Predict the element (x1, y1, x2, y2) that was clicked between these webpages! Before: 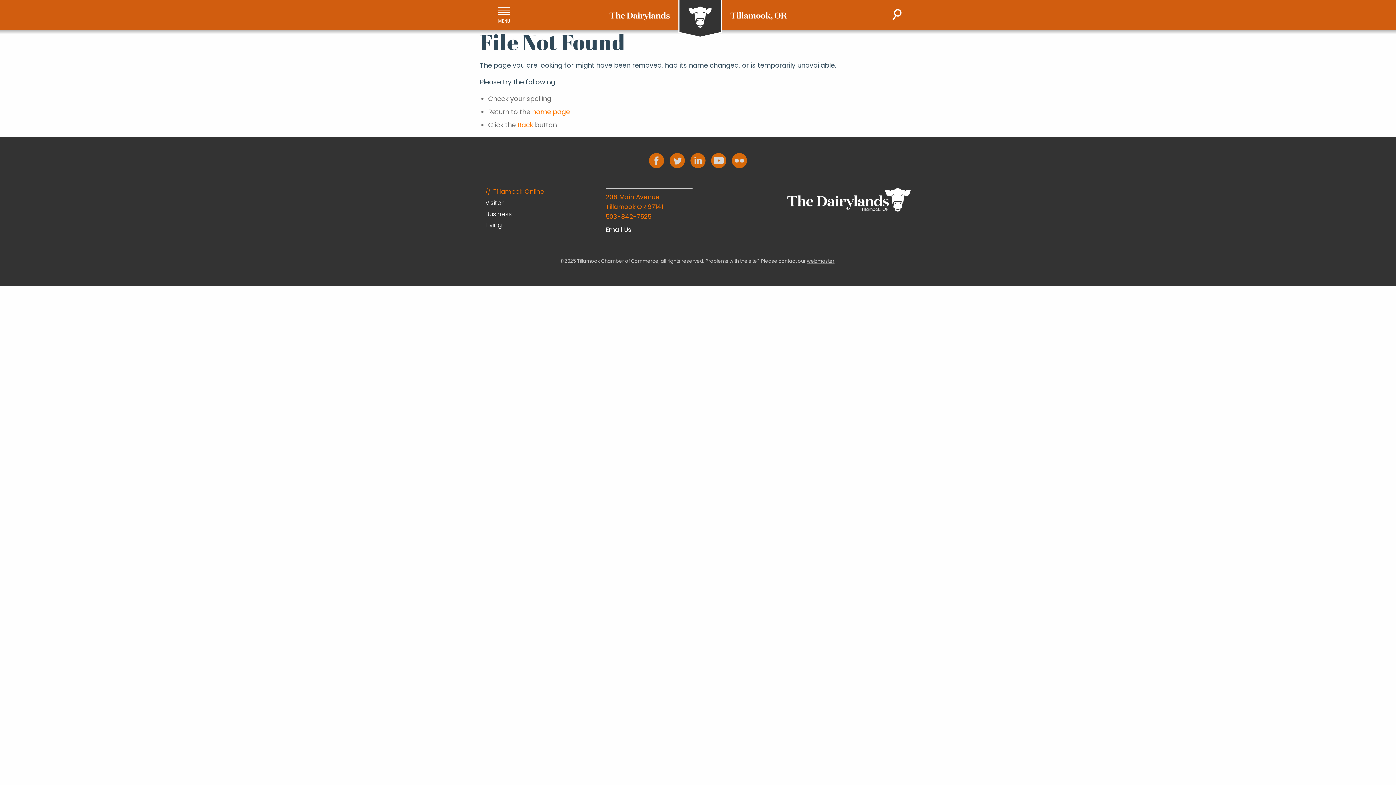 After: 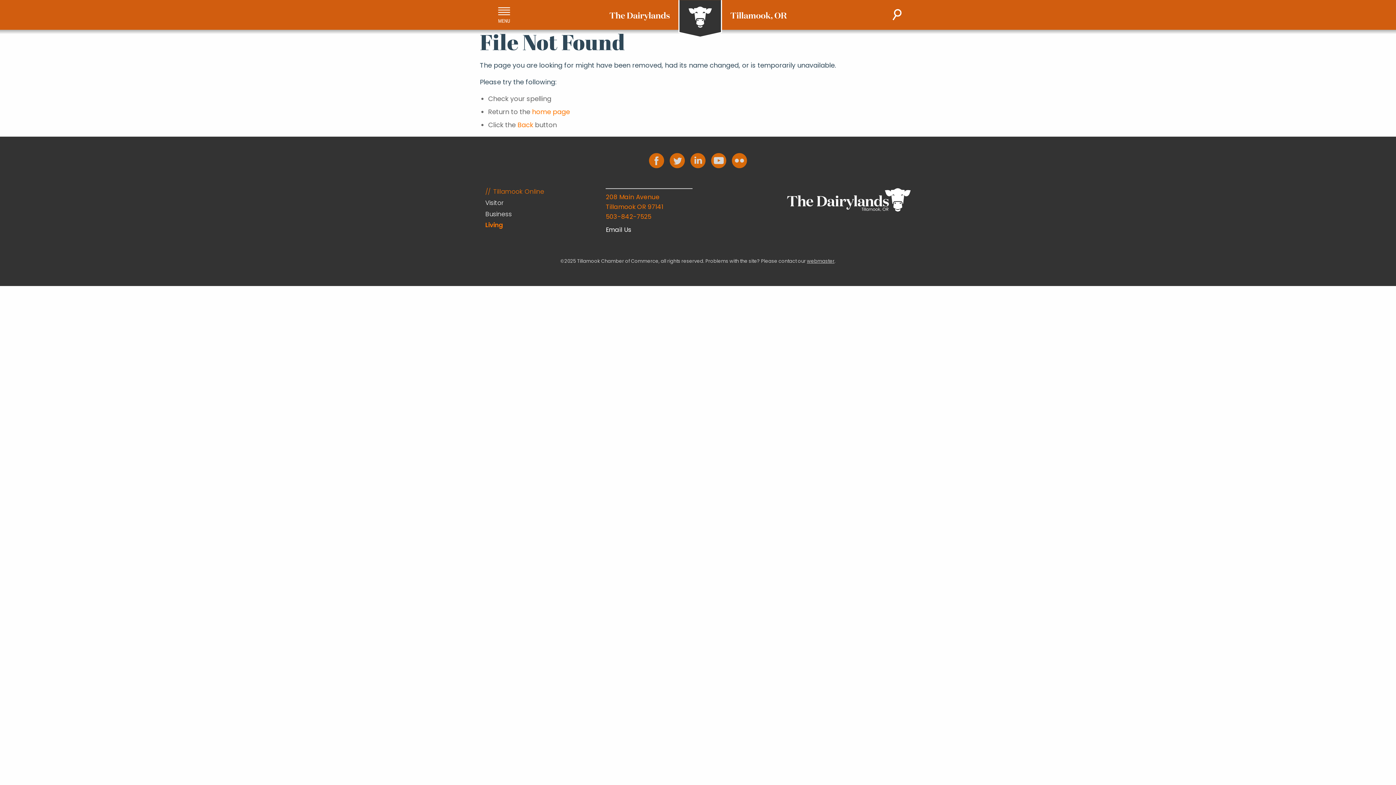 Action: bbox: (485, 220, 501, 229) label: Living